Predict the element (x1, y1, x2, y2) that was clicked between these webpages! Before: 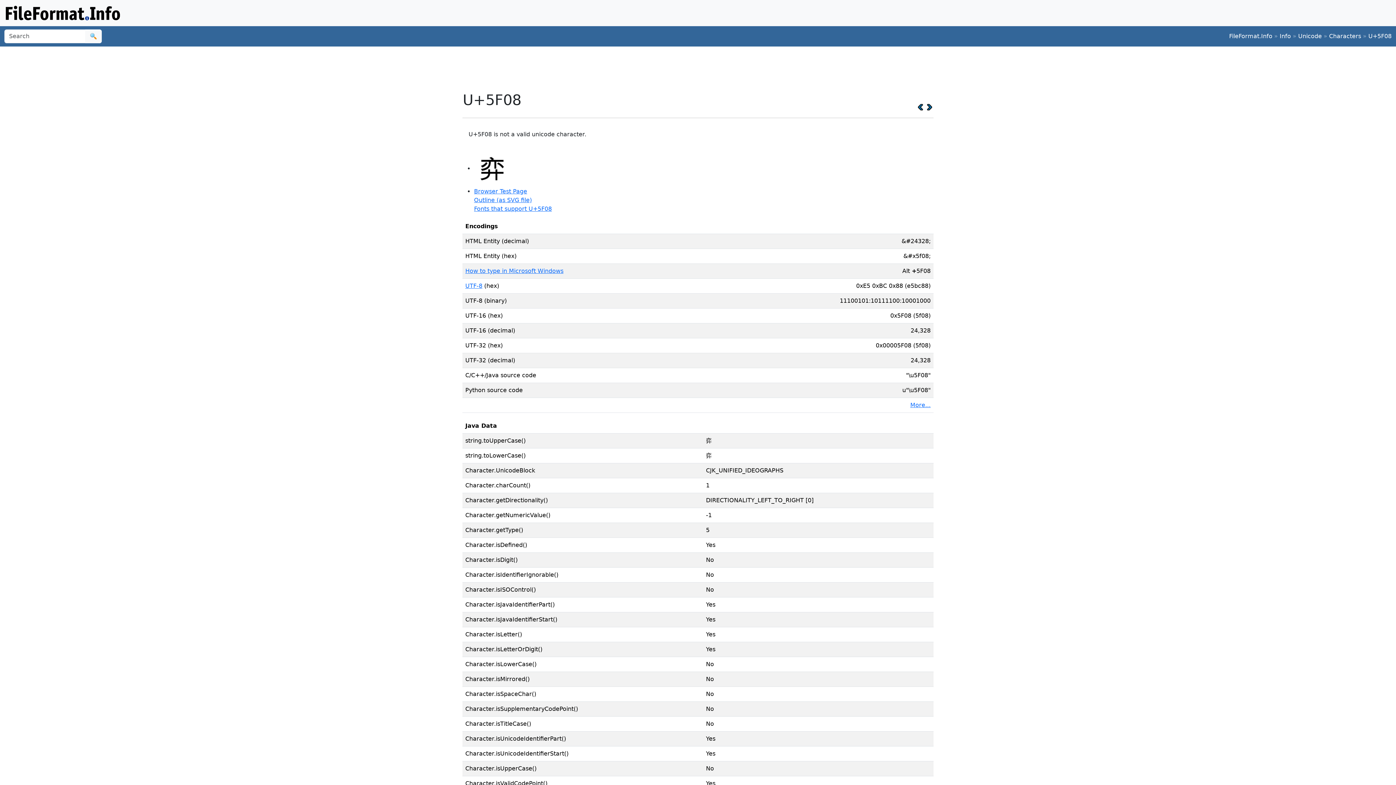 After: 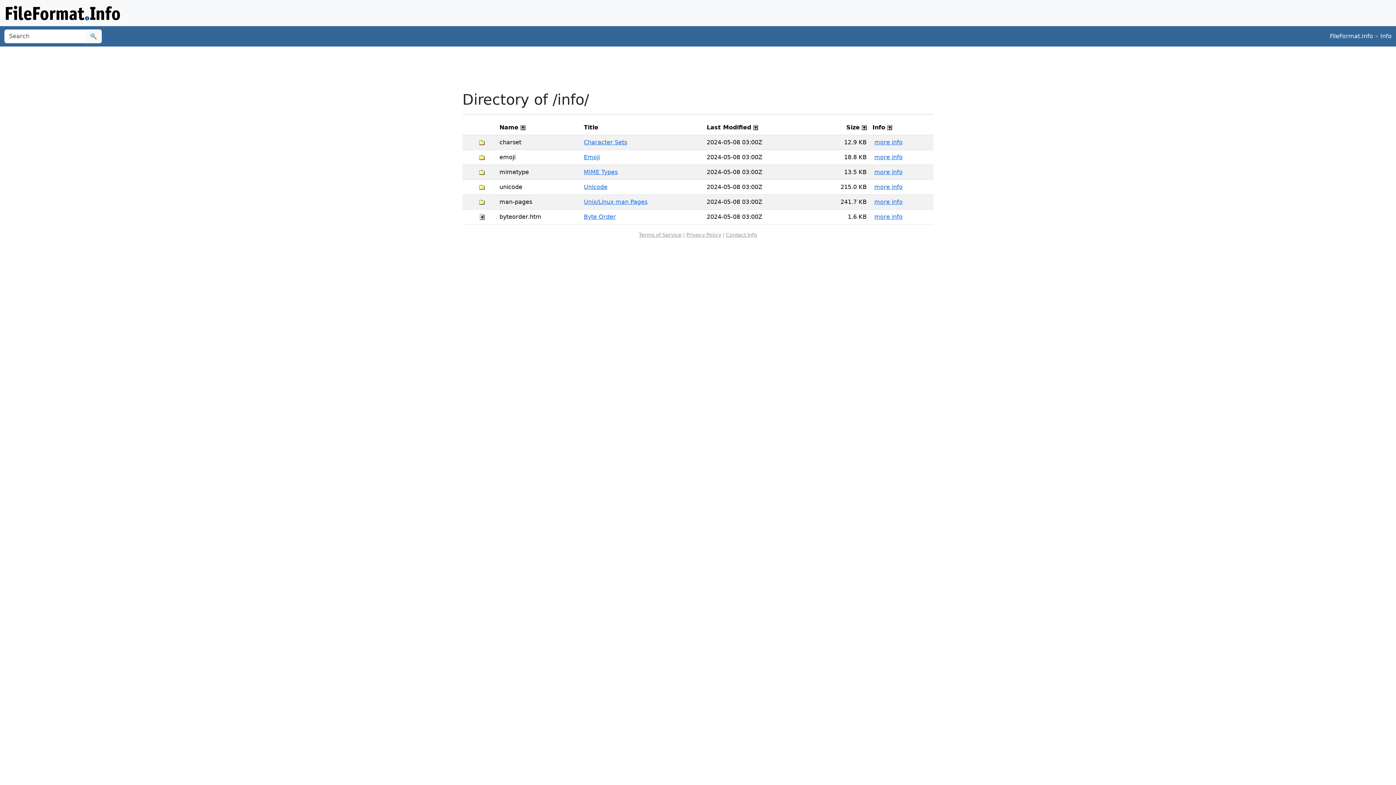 Action: bbox: (1280, 32, 1291, 39) label: Info